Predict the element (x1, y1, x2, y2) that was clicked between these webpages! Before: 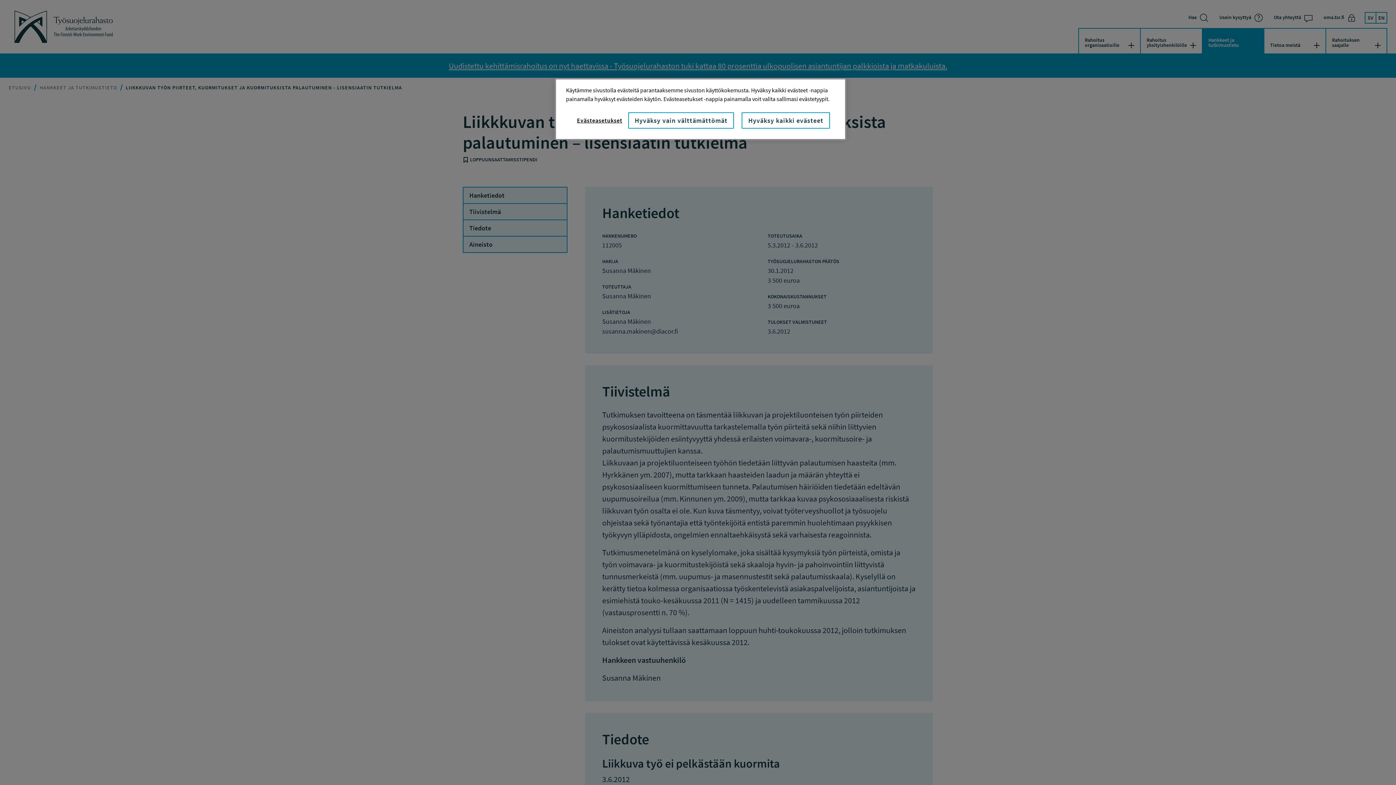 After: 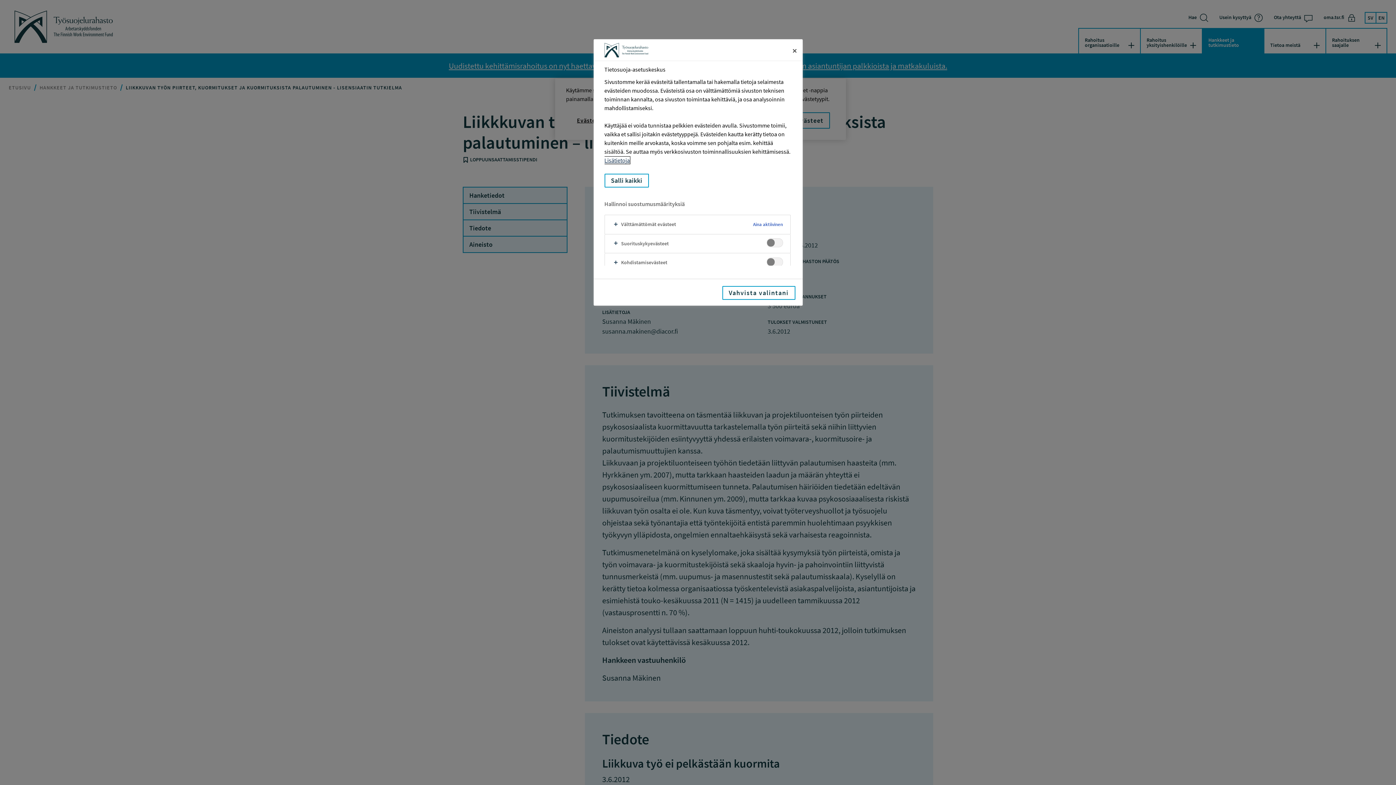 Action: label: Evästeasetukset bbox: (571, 113, 628, 127)